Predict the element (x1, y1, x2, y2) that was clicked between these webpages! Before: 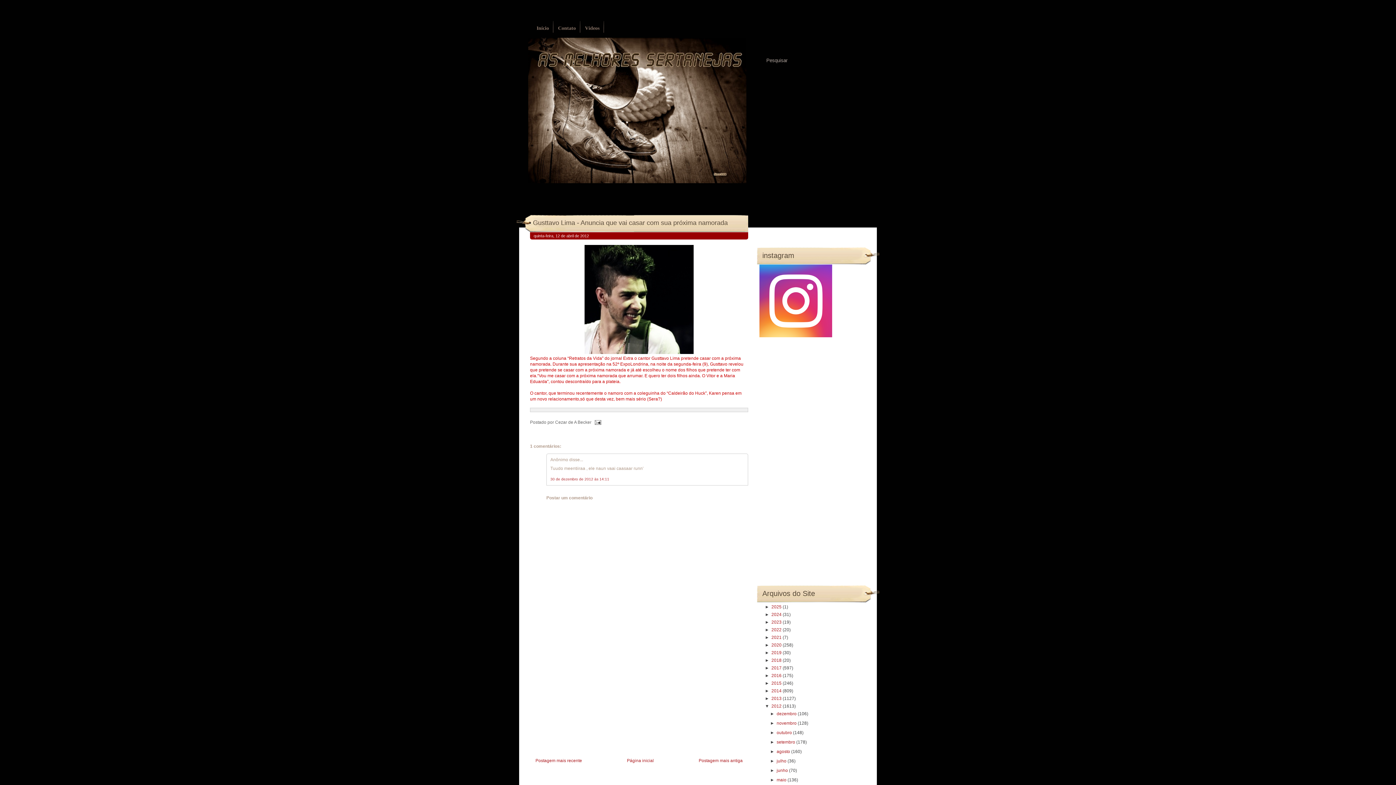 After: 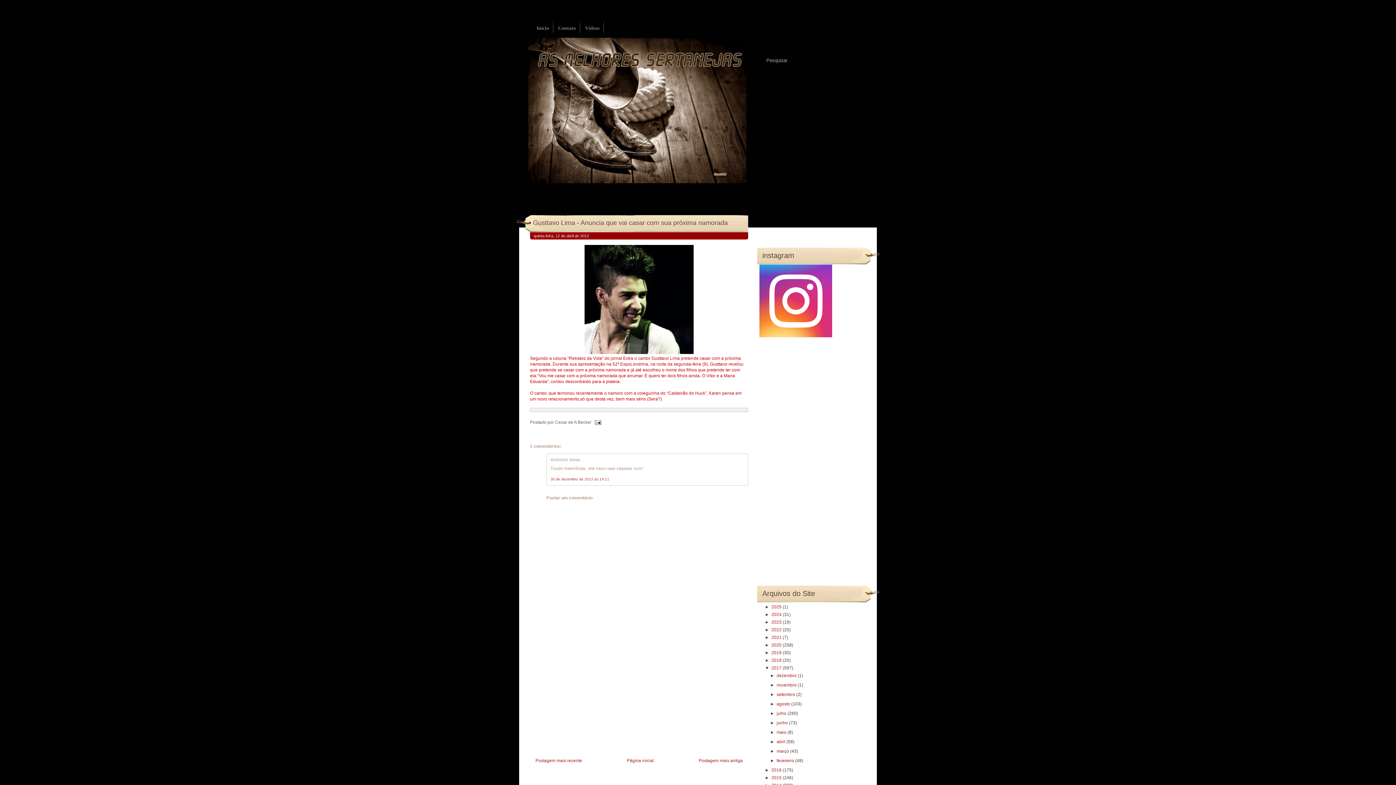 Action: label: ►   bbox: (765, 665, 771, 670)